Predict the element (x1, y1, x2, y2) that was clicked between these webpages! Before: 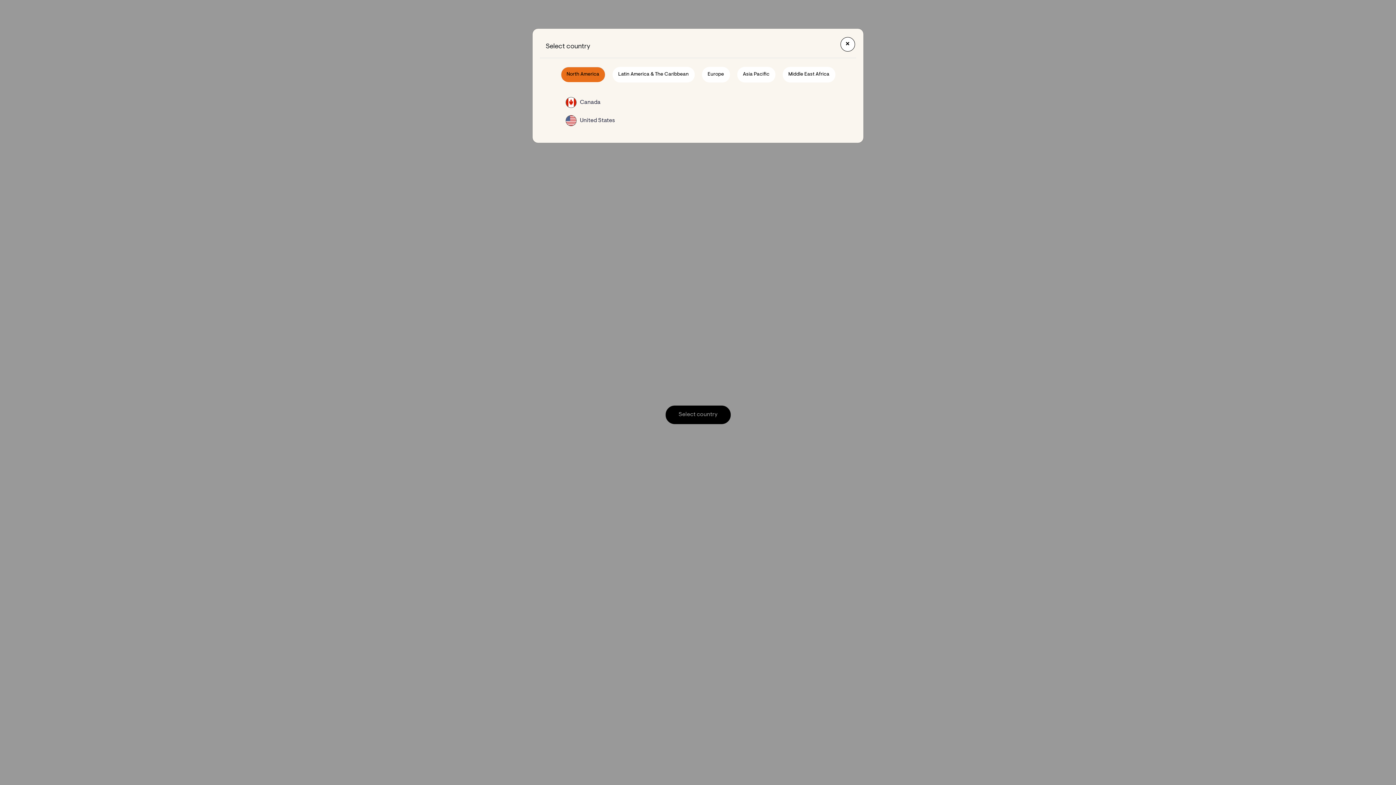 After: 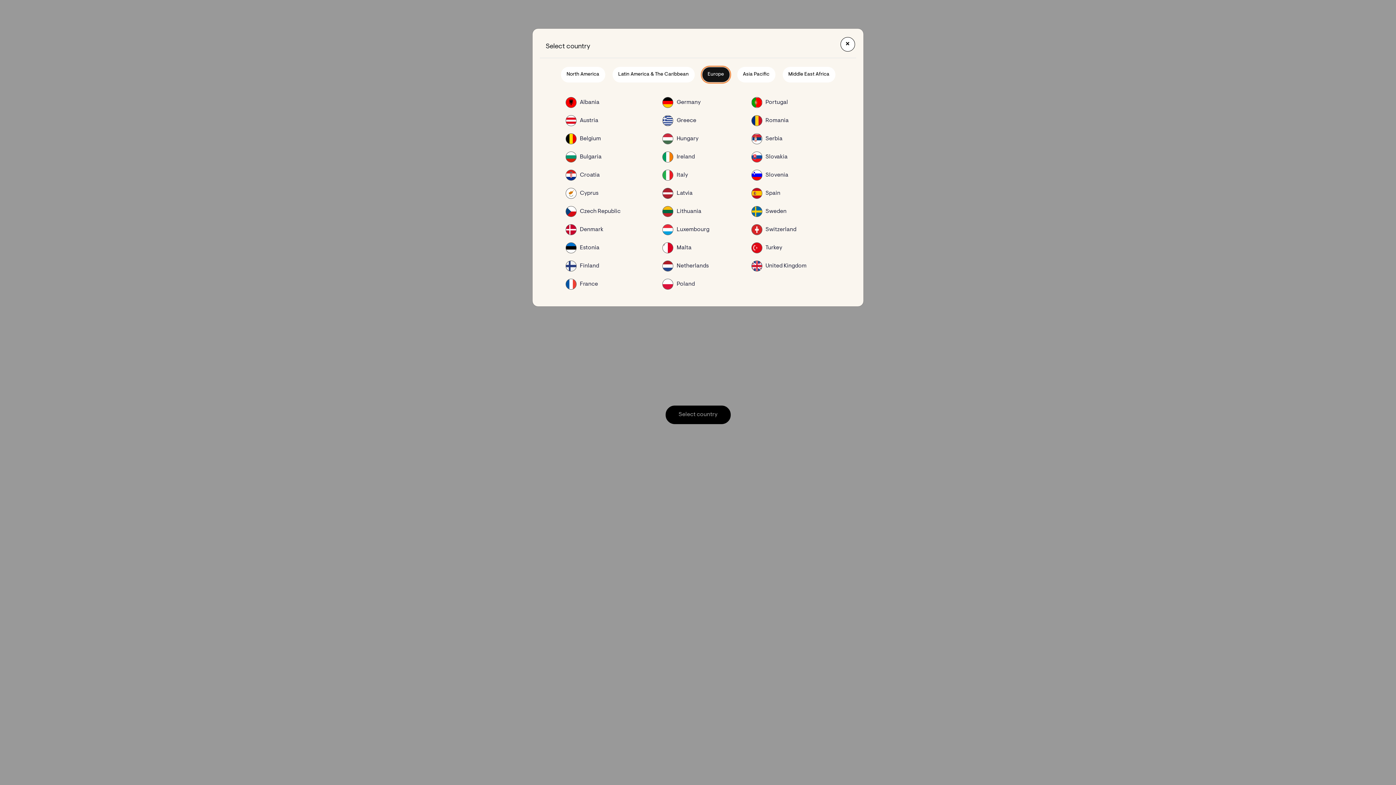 Action: bbox: (702, 66, 730, 82) label: Europe